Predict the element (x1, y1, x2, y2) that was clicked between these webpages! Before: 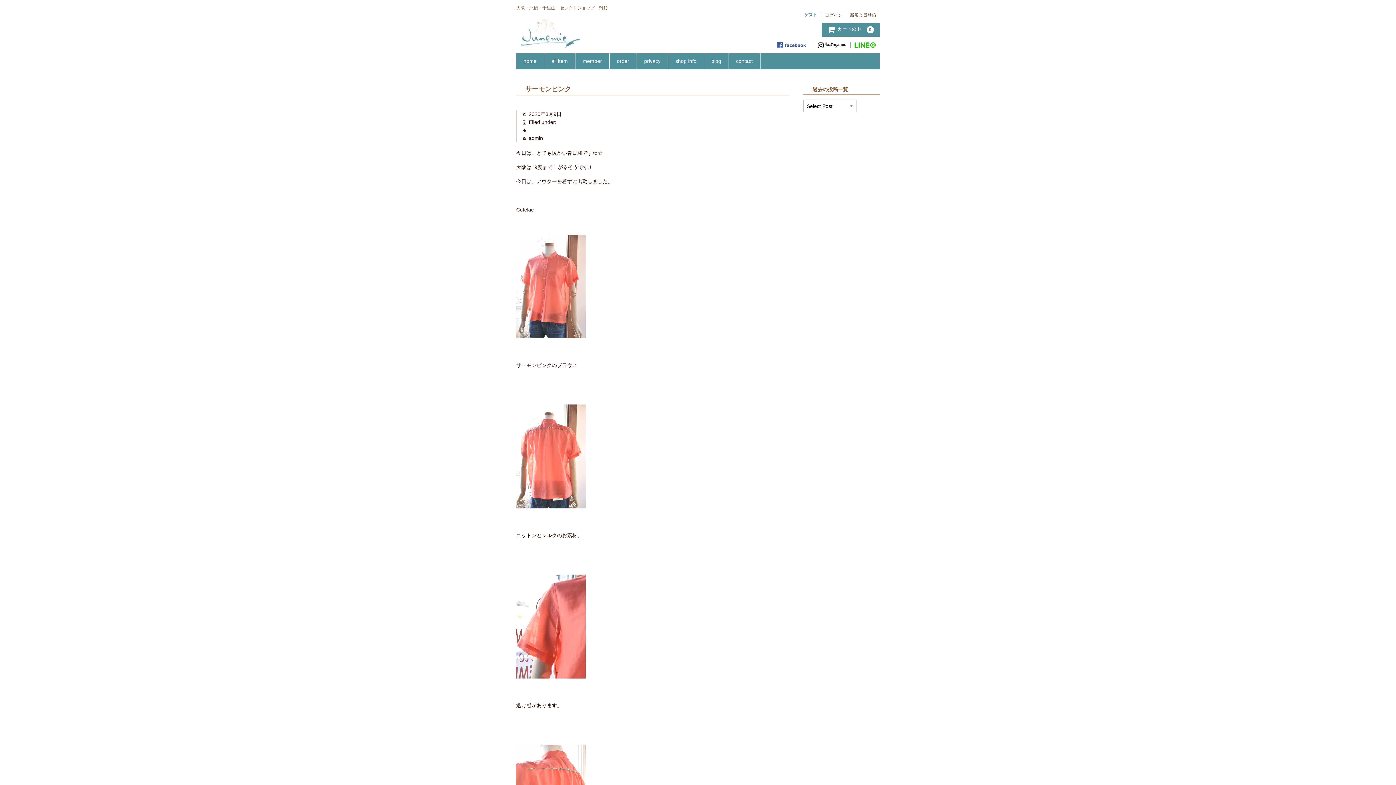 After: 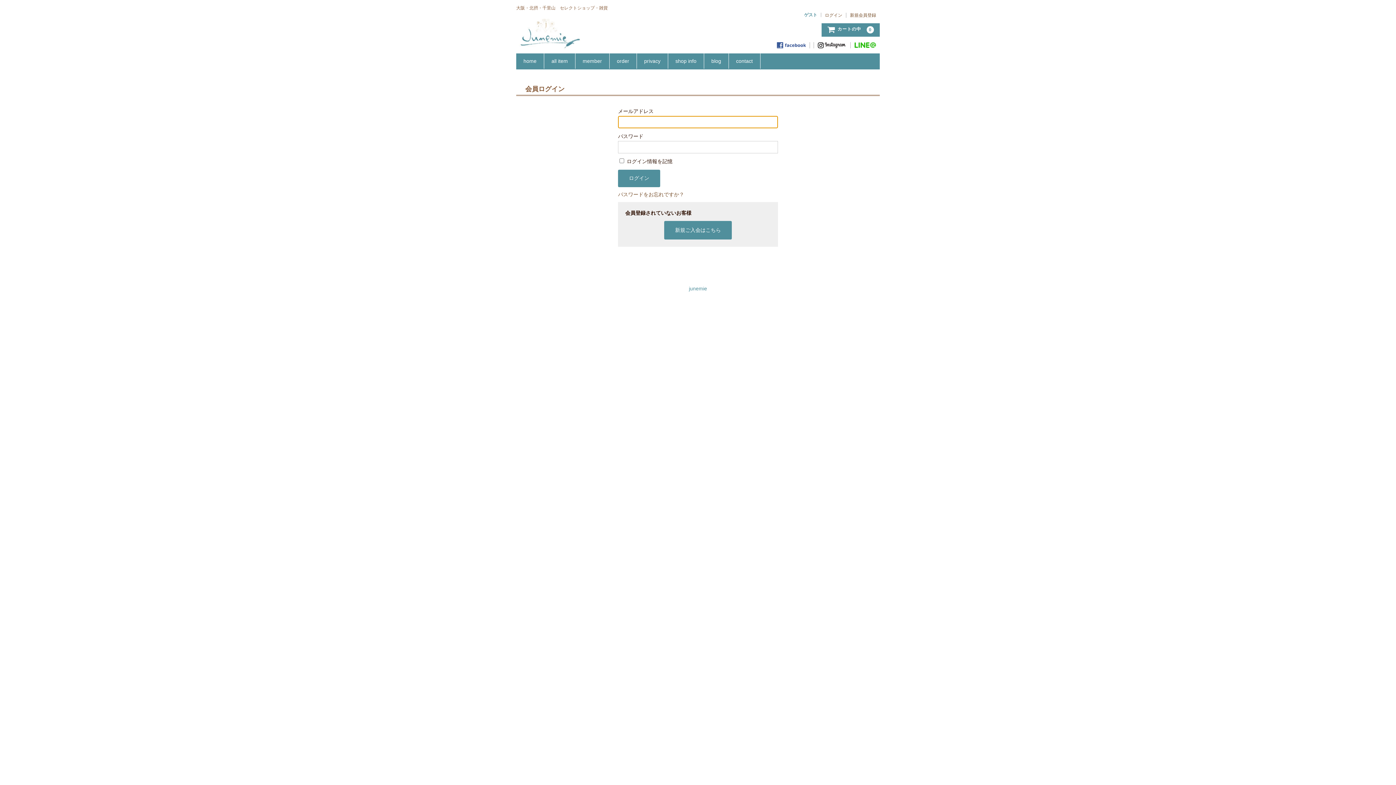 Action: label: ログイン bbox: (821, 12, 846, 17)